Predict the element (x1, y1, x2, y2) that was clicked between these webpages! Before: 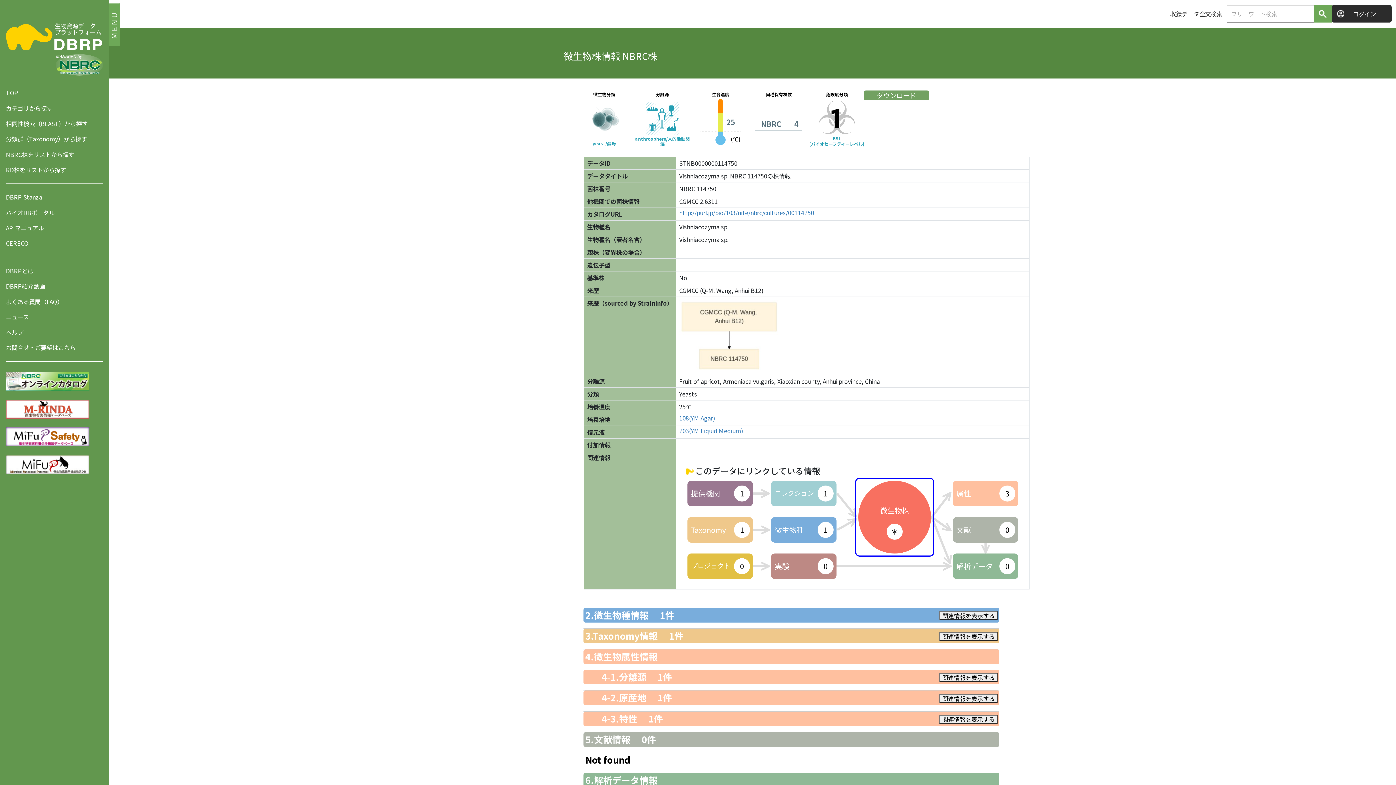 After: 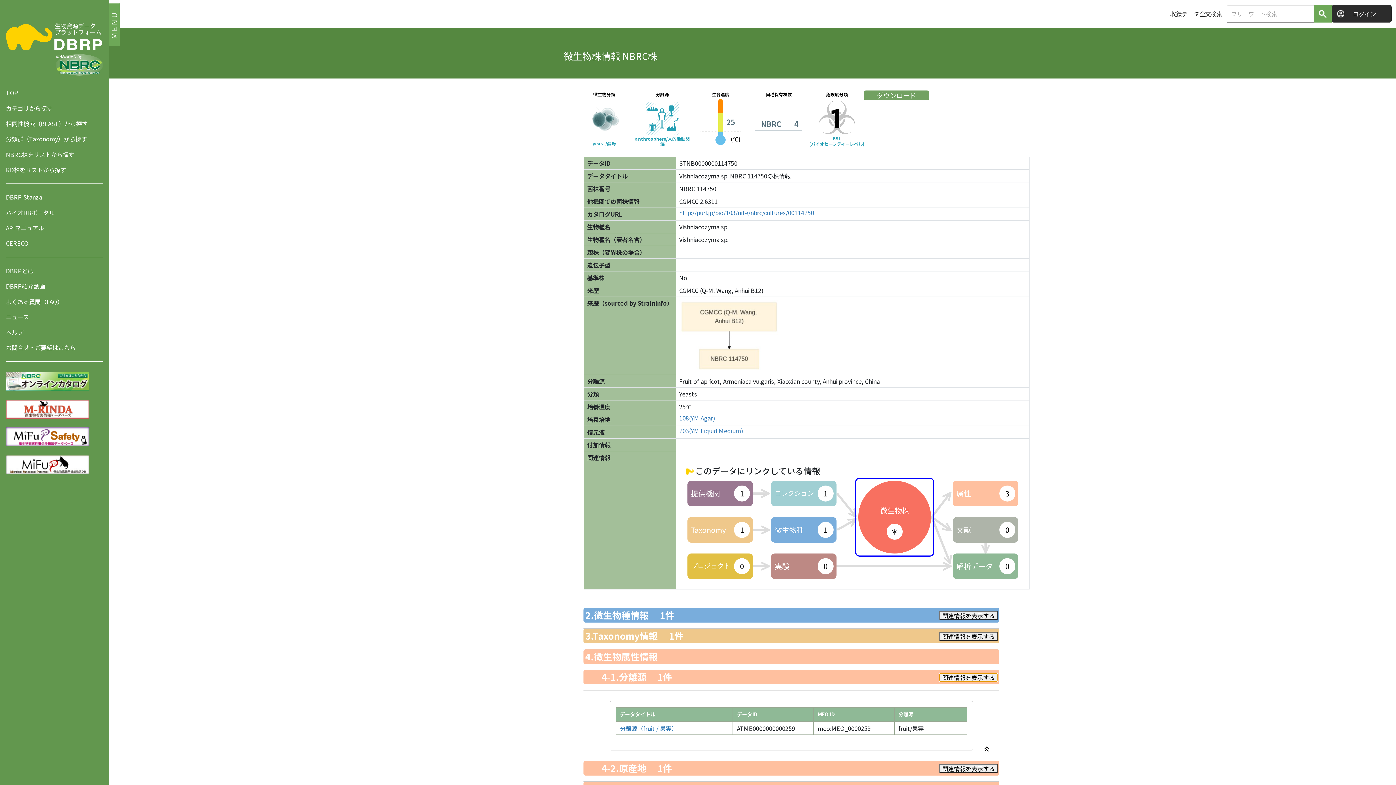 Action: label: 関連情報を表示する bbox: (939, 673, 997, 682)